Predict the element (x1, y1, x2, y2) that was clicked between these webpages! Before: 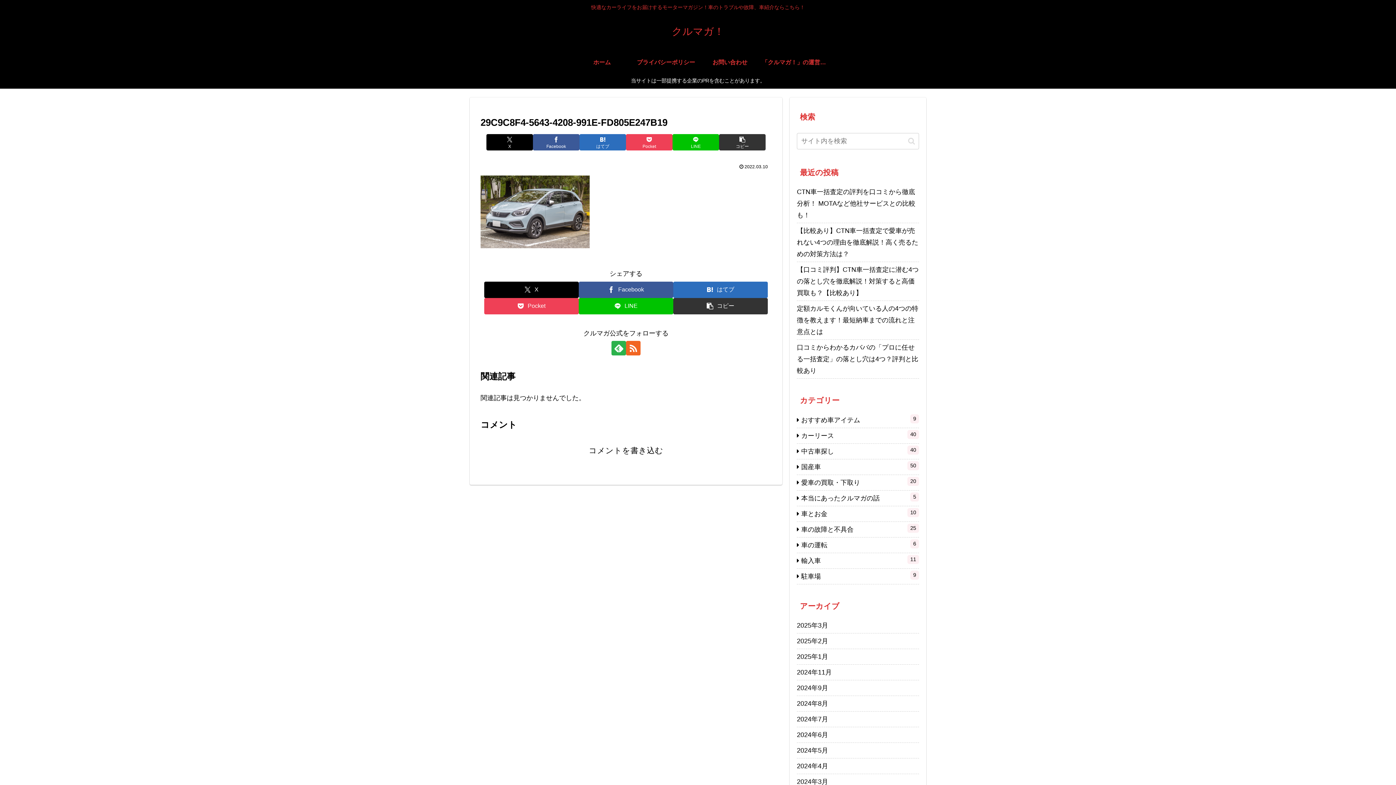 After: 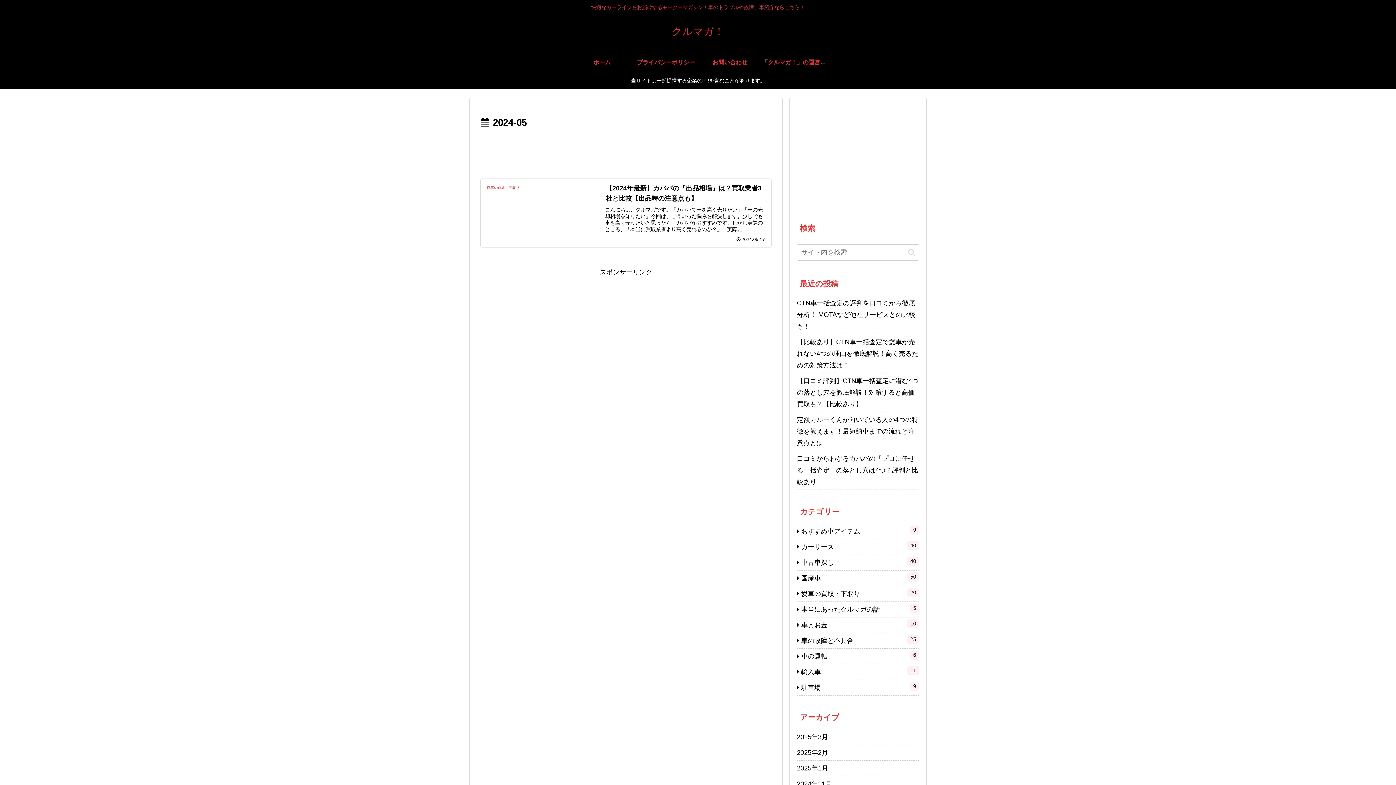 Action: bbox: (797, 743, 919, 759) label: 2024年5月